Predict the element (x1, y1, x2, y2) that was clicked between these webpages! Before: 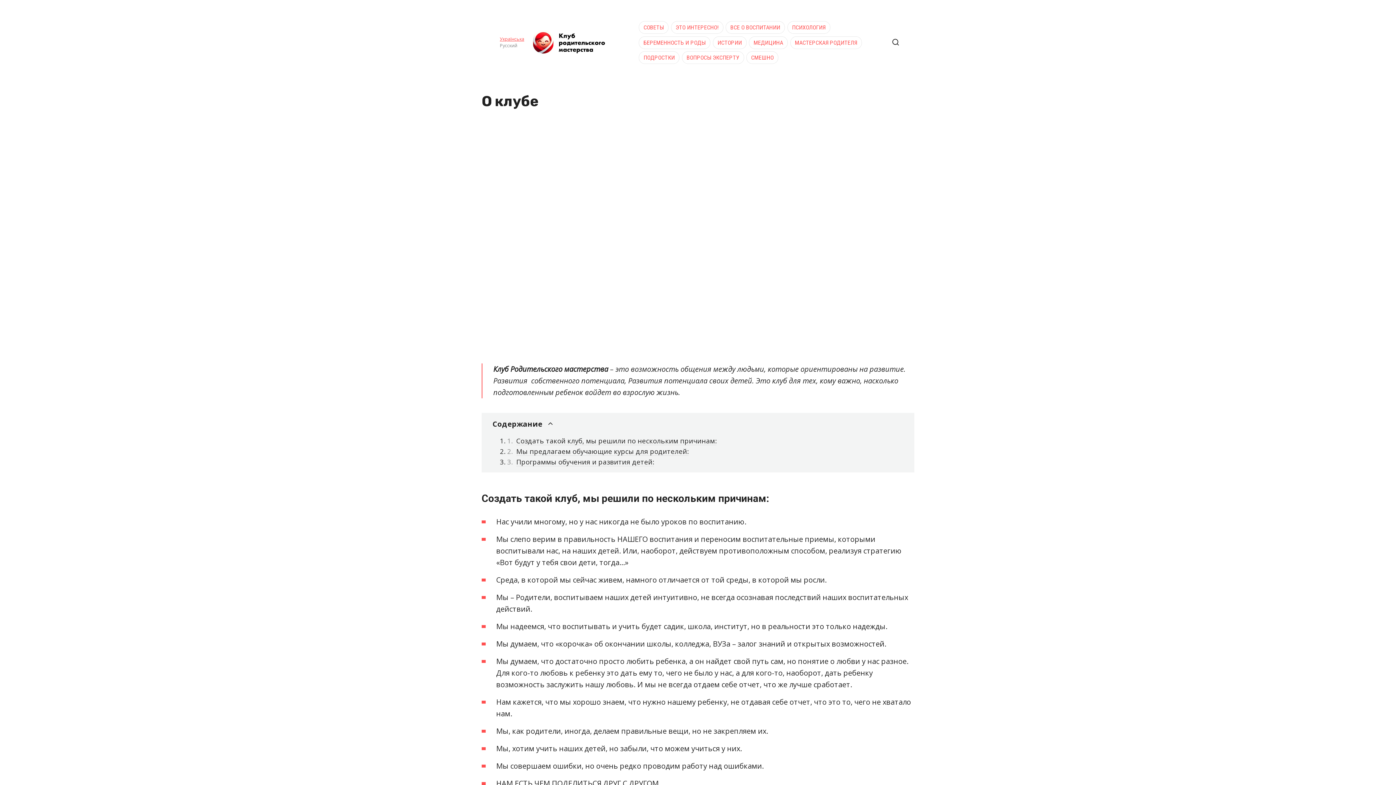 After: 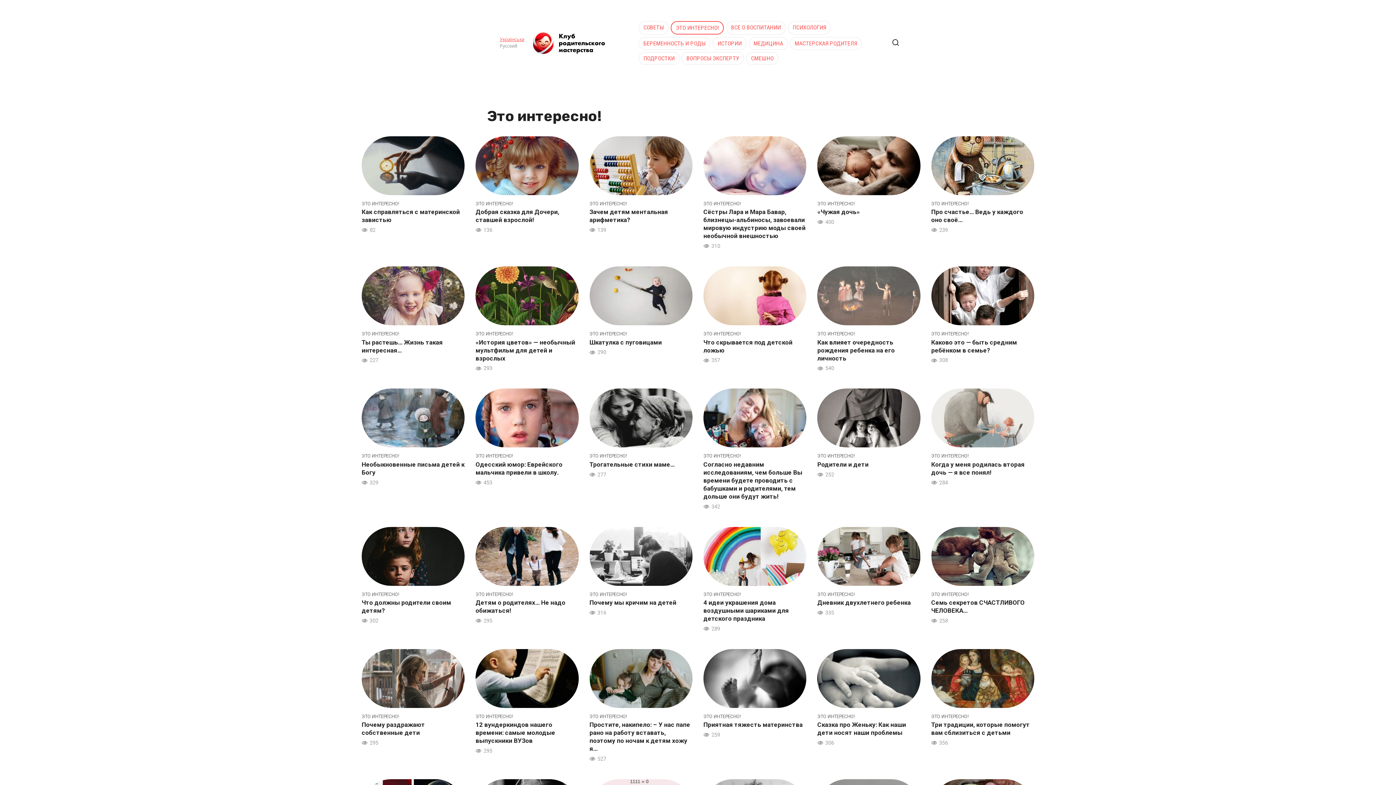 Action: label: ЭТО ИНТЕРЕСНО! bbox: (675, 24, 718, 30)